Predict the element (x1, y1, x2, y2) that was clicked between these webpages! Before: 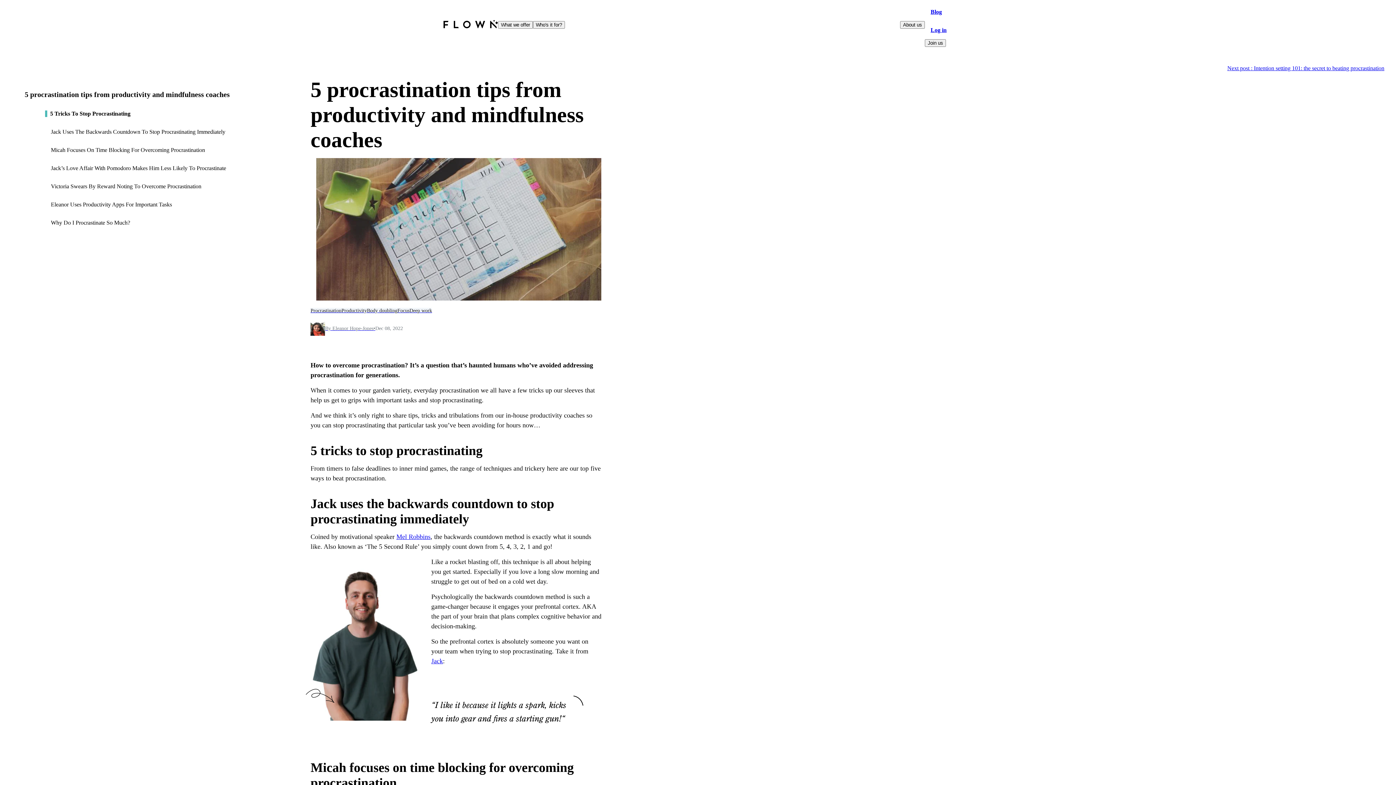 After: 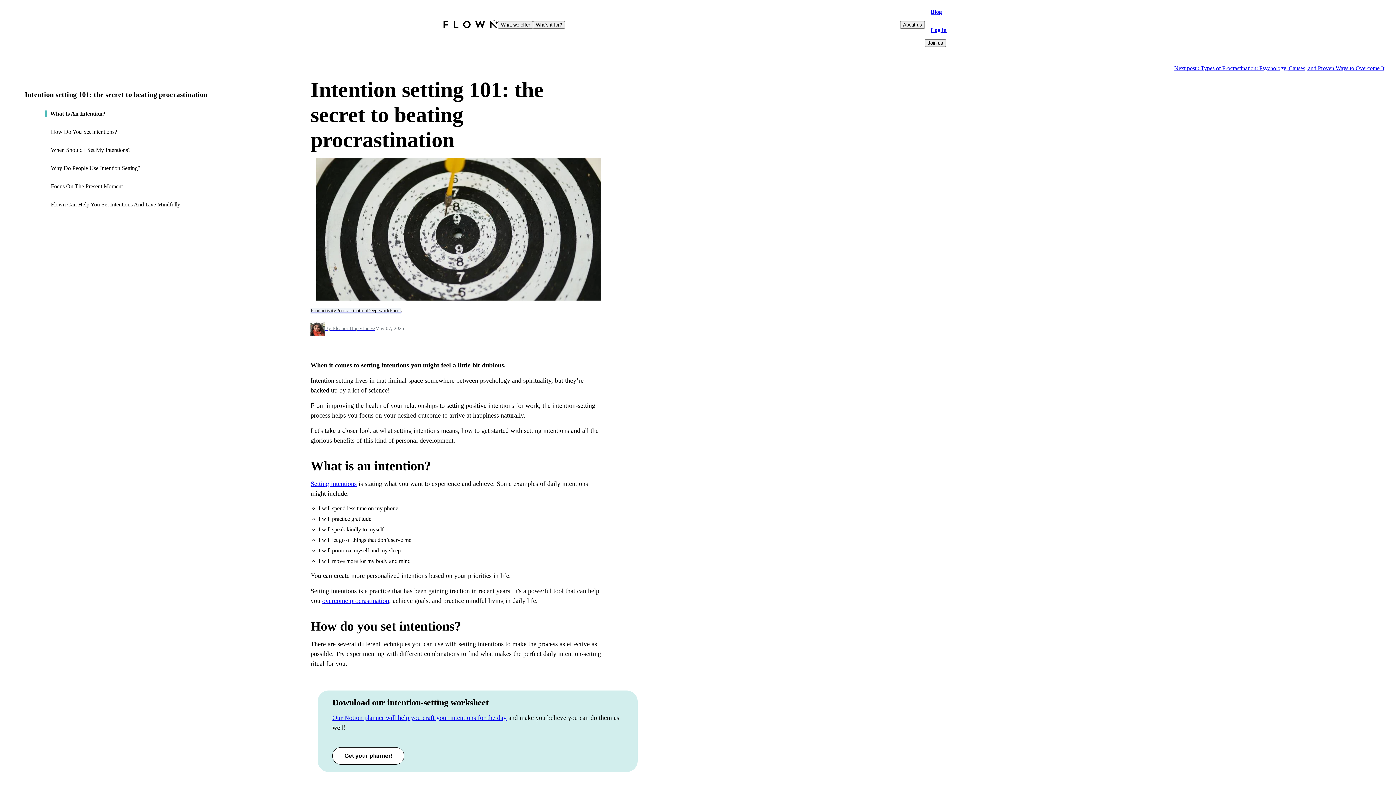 Action: bbox: (1227, 65, 1384, 71) label: Next post : Intention setting 101: the secret to beating procrastination
chevron-right